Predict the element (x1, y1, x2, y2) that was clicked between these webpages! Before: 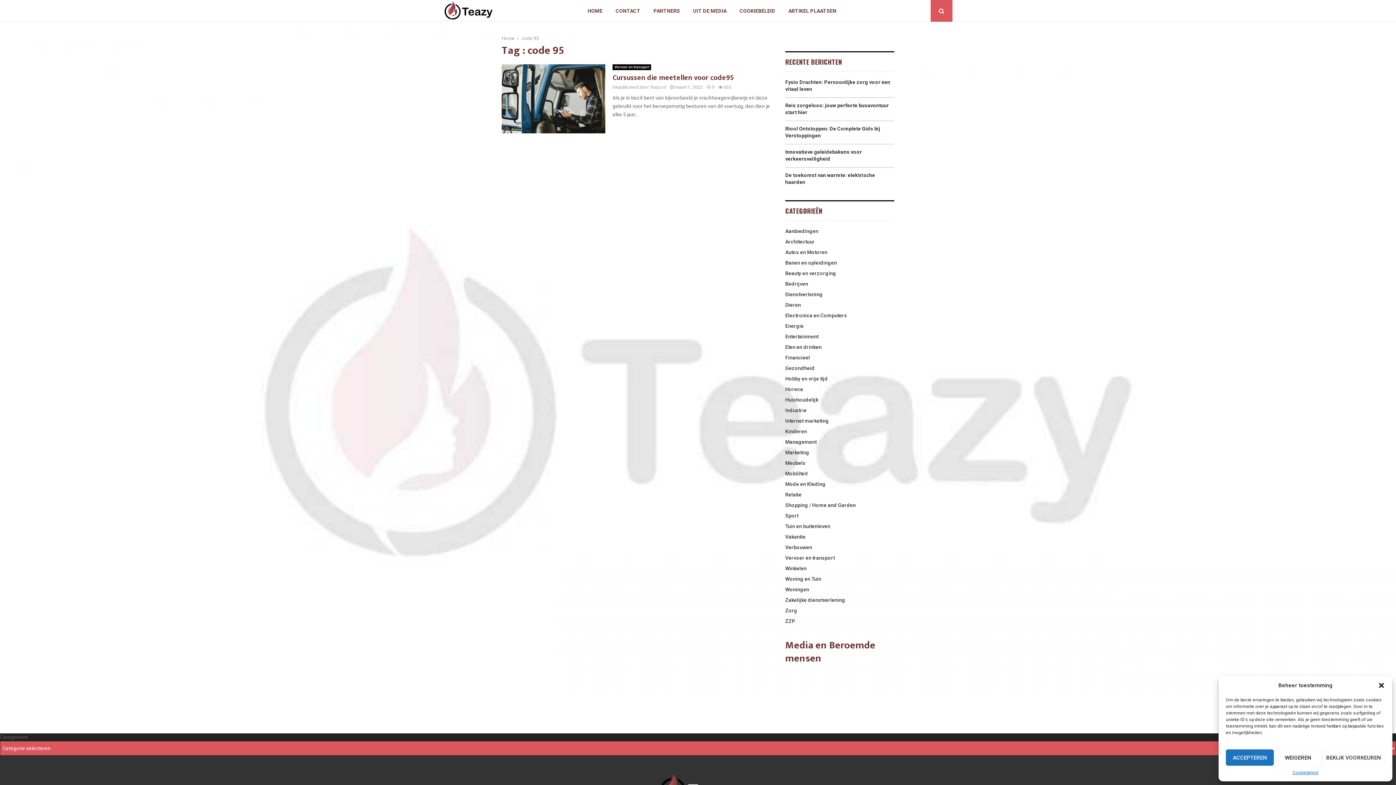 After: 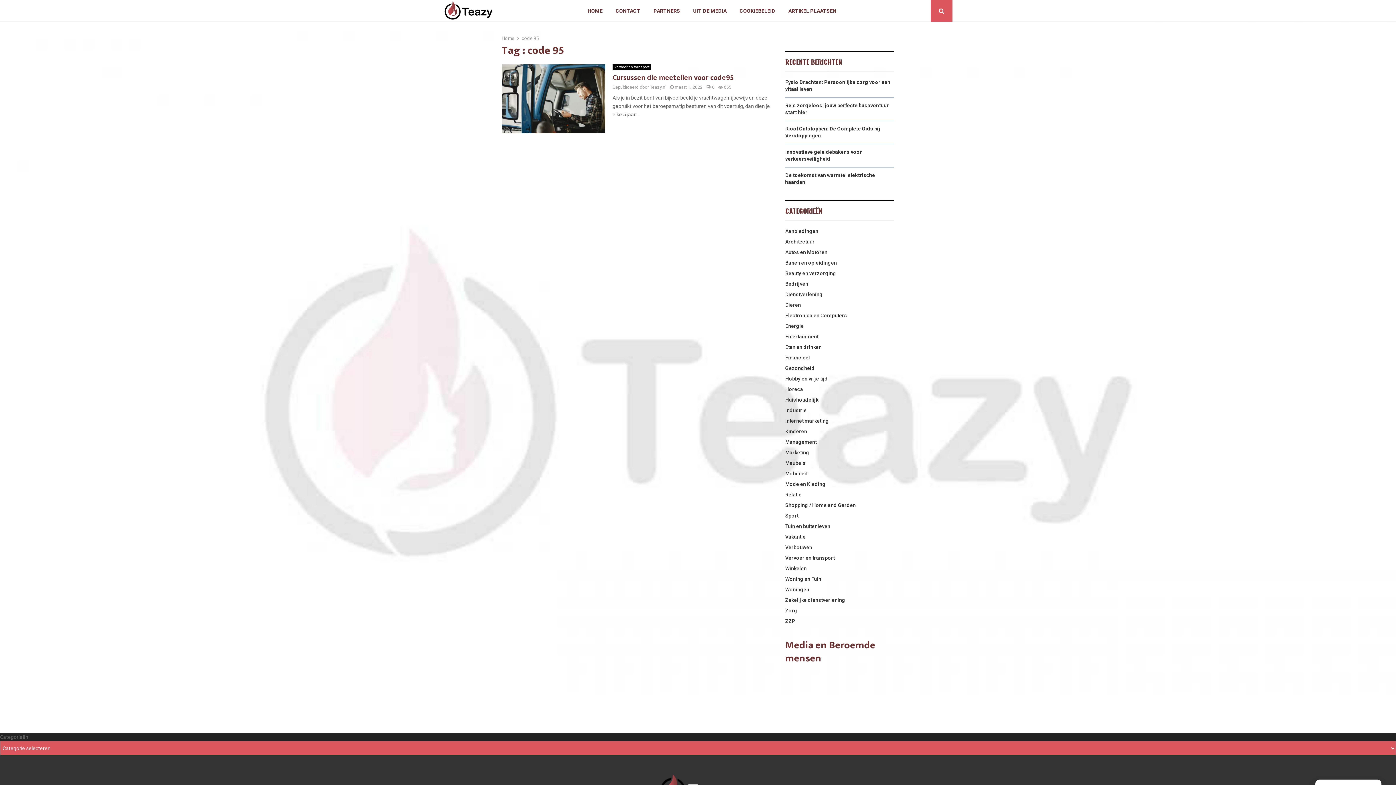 Action: bbox: (1226, 749, 1274, 766) label: ACCEPTEREN